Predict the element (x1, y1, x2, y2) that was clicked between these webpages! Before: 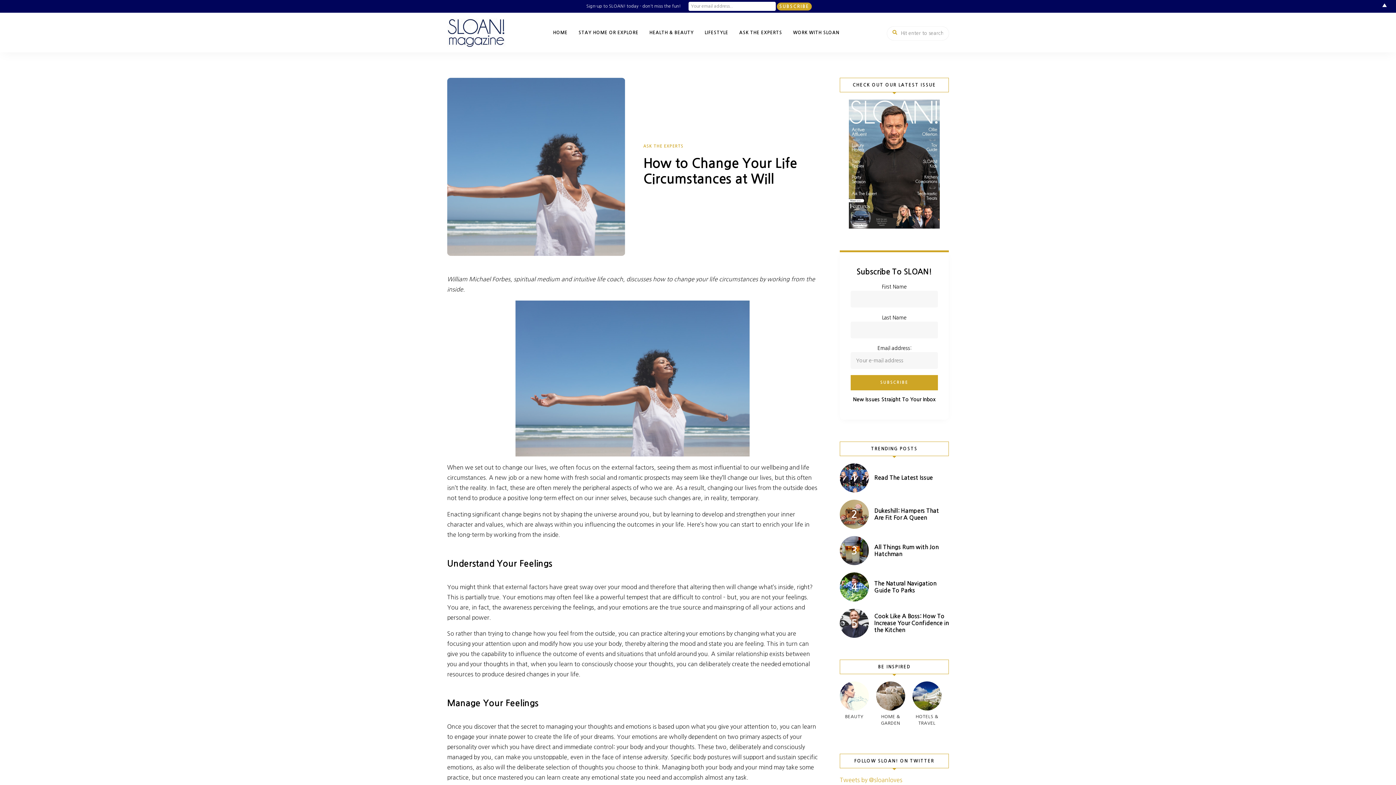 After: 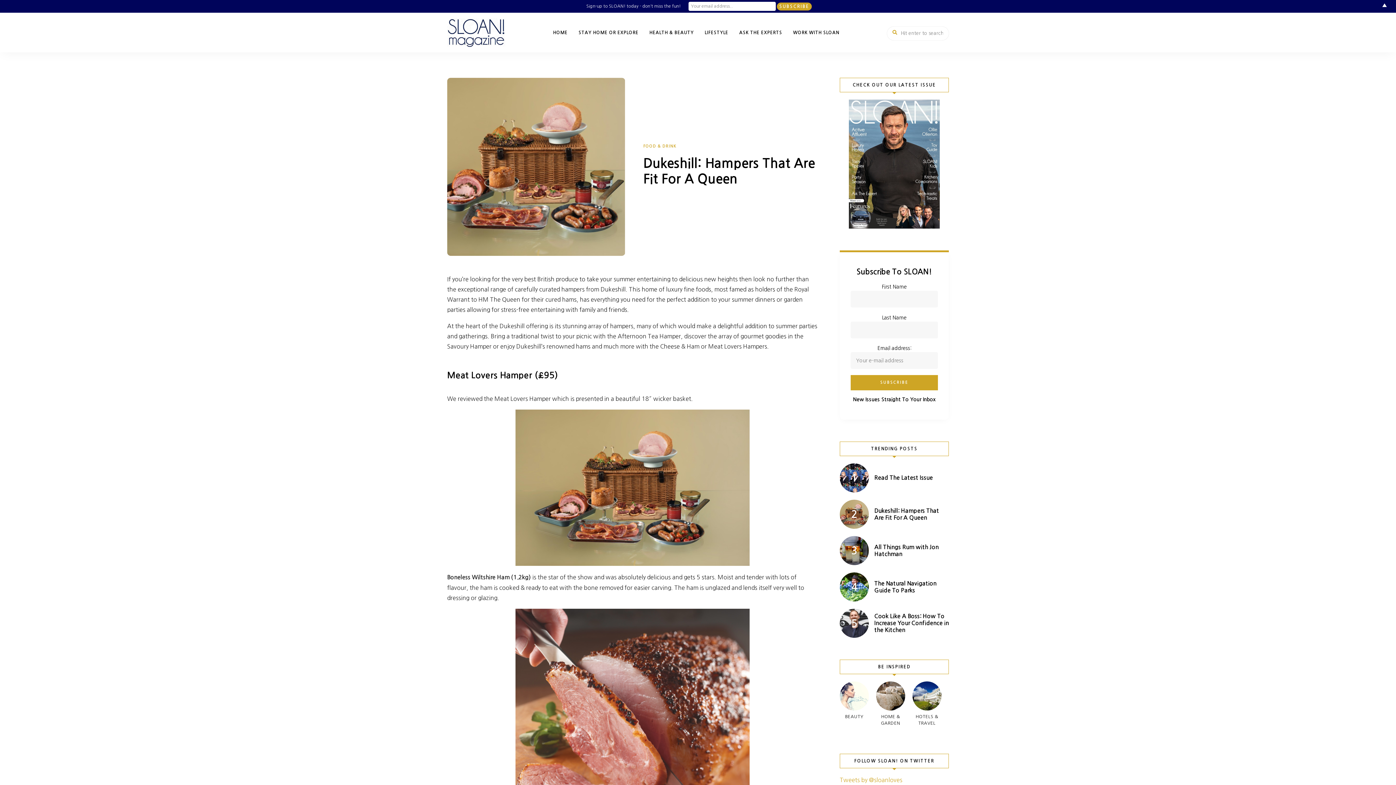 Action: label: Dukeshill: Hampers That Are Fit For A Queen bbox: (840, 500, 949, 529)